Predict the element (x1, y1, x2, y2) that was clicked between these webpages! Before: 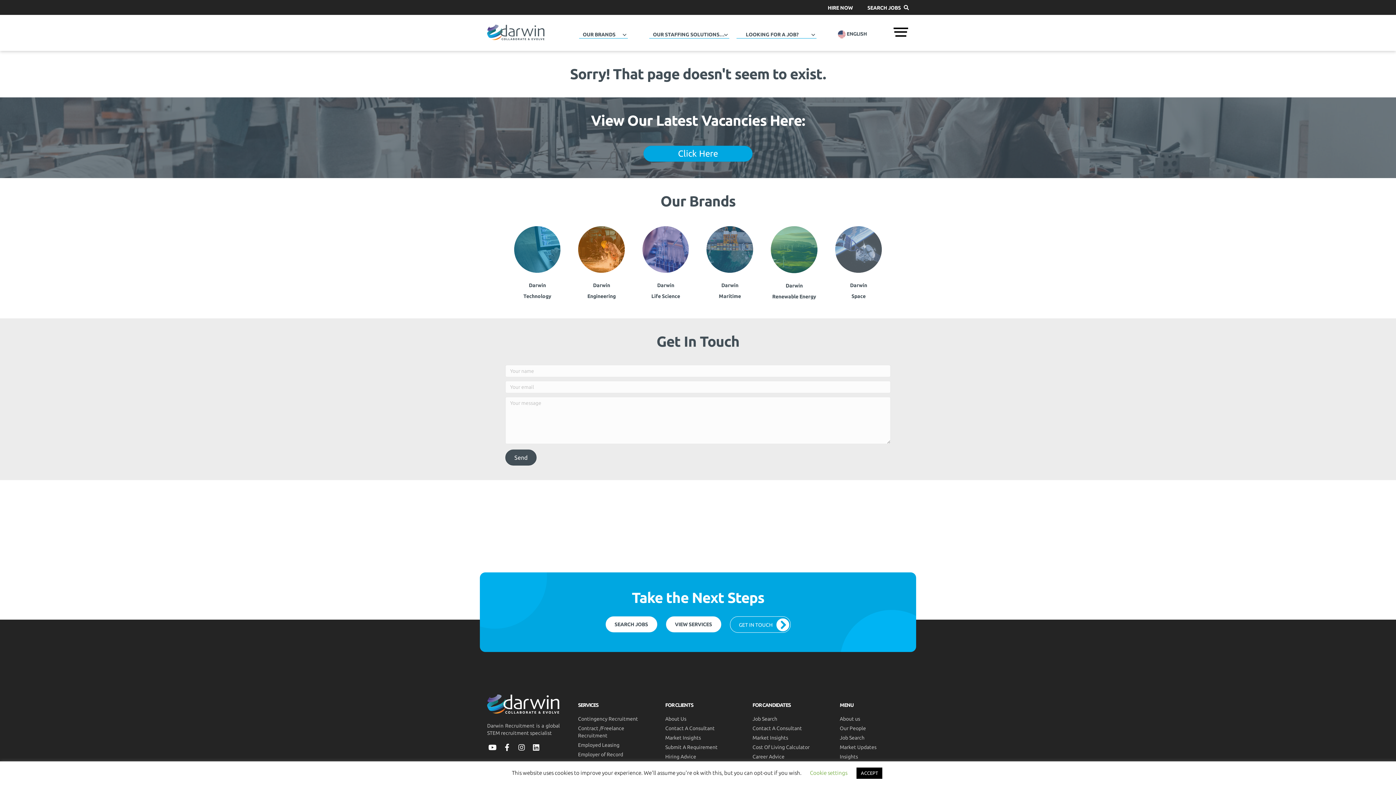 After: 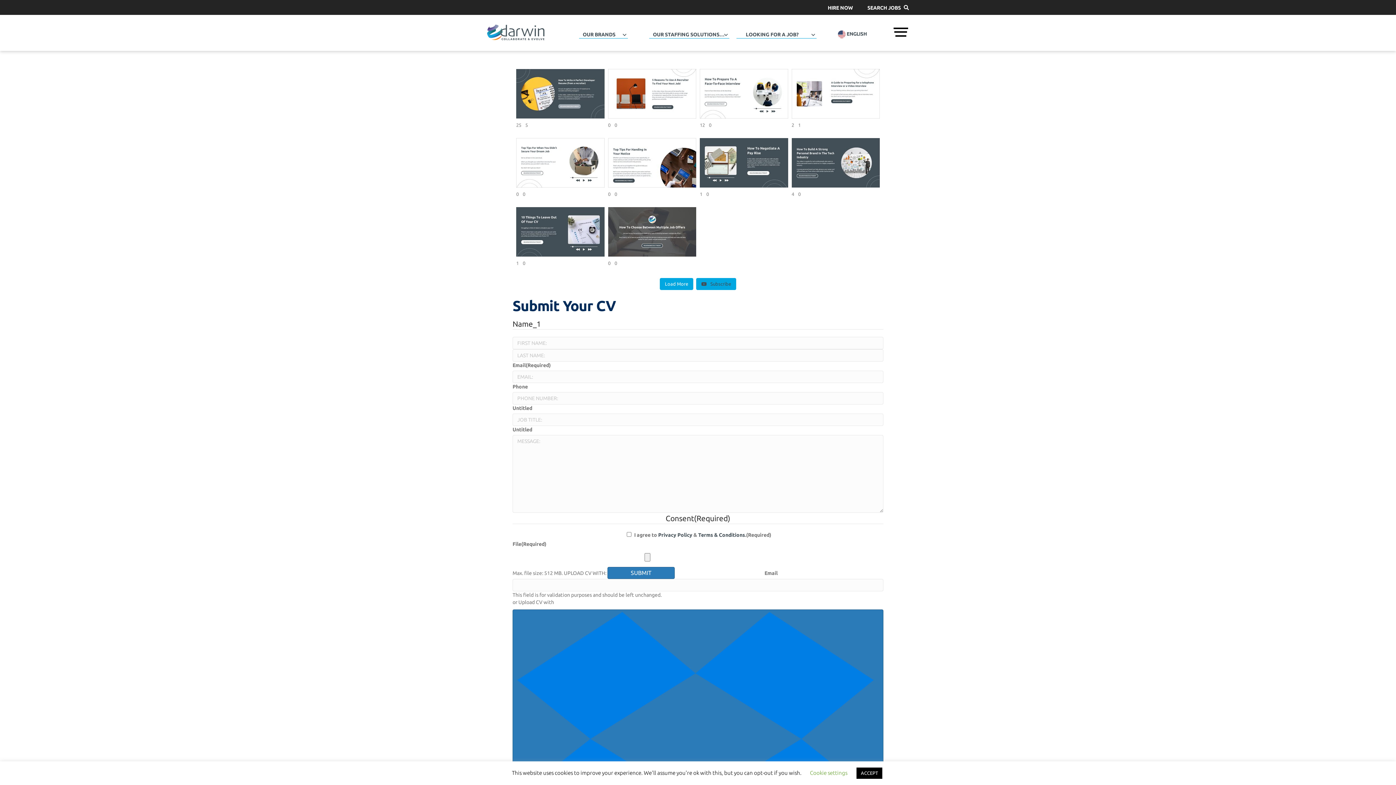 Action: bbox: (749, 752, 821, 761) label: Career Advice